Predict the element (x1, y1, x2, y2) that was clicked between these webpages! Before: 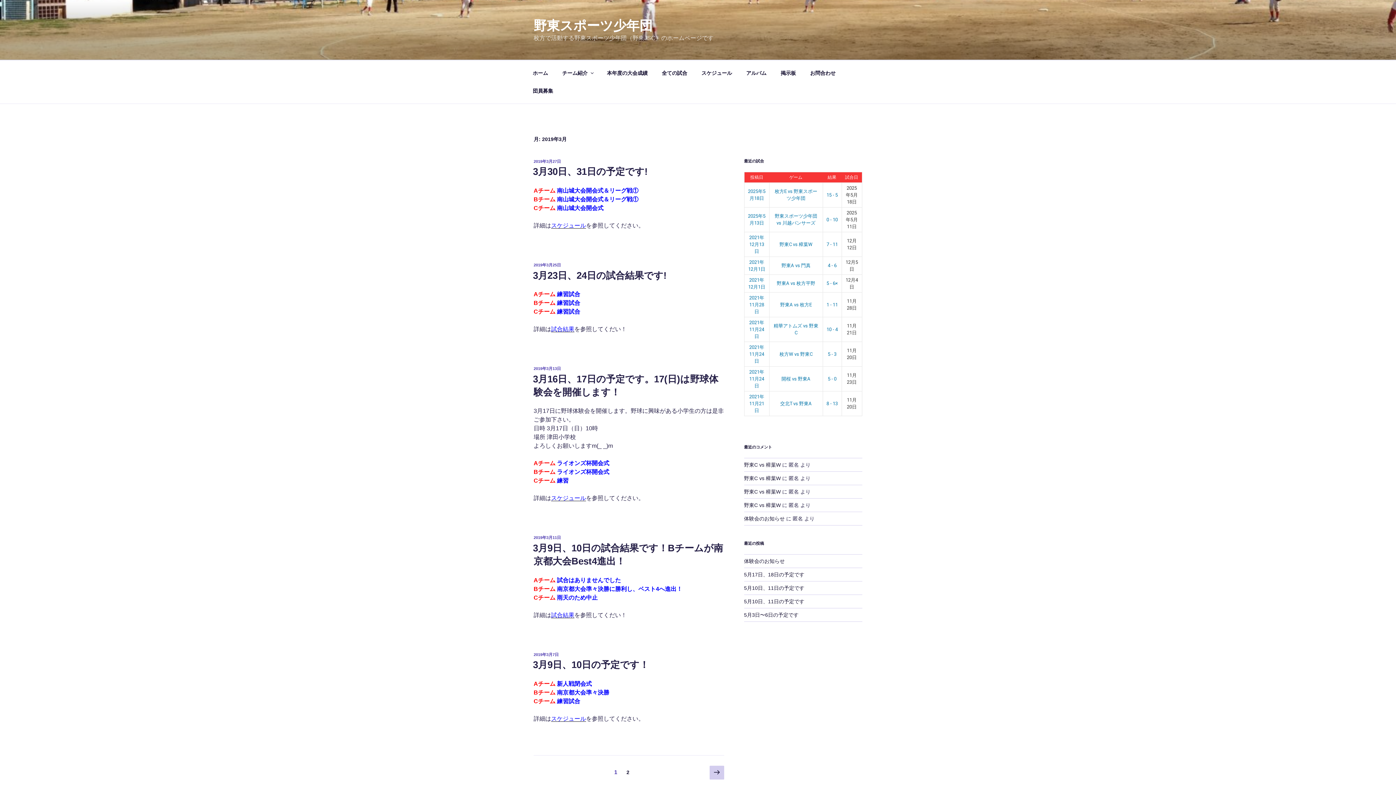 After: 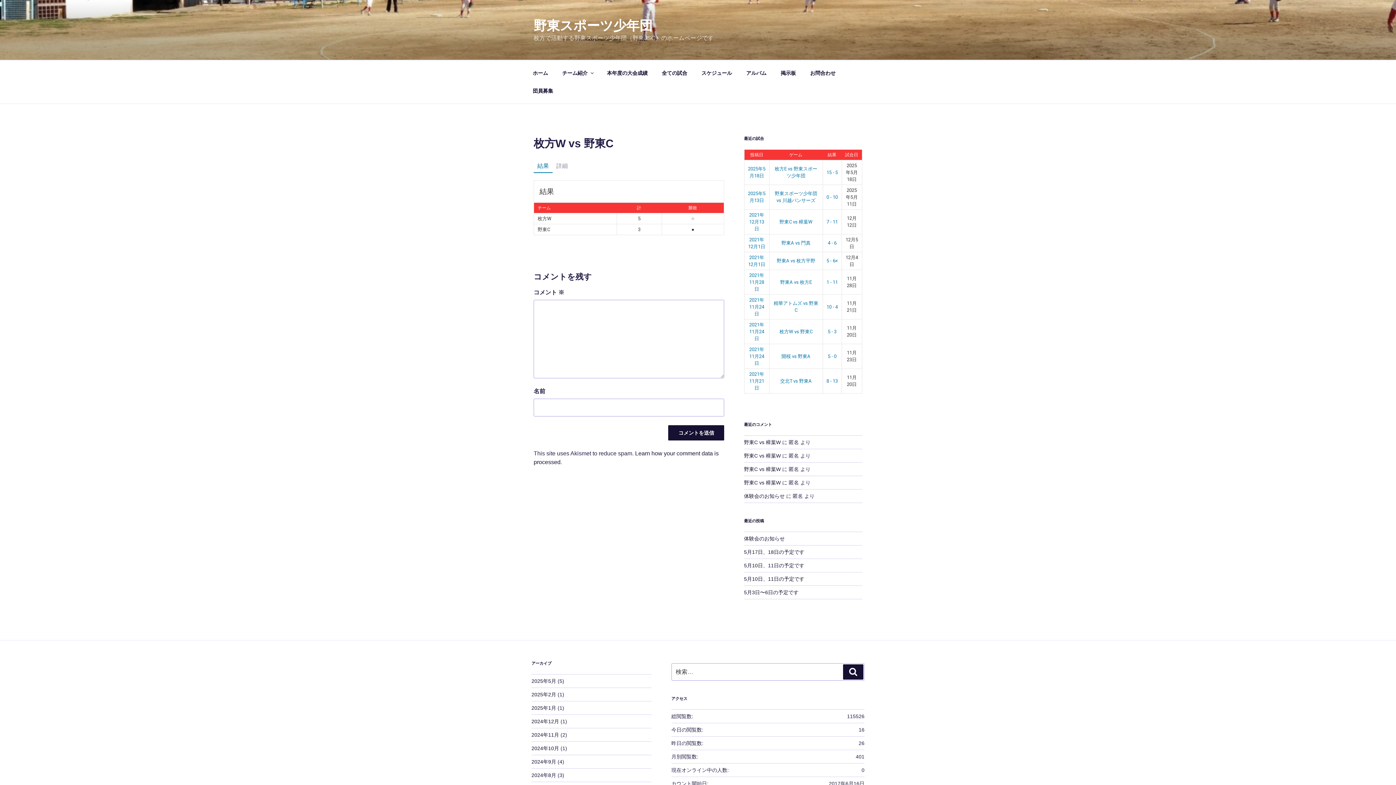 Action: label: 5 - 3 bbox: (828, 351, 836, 356)